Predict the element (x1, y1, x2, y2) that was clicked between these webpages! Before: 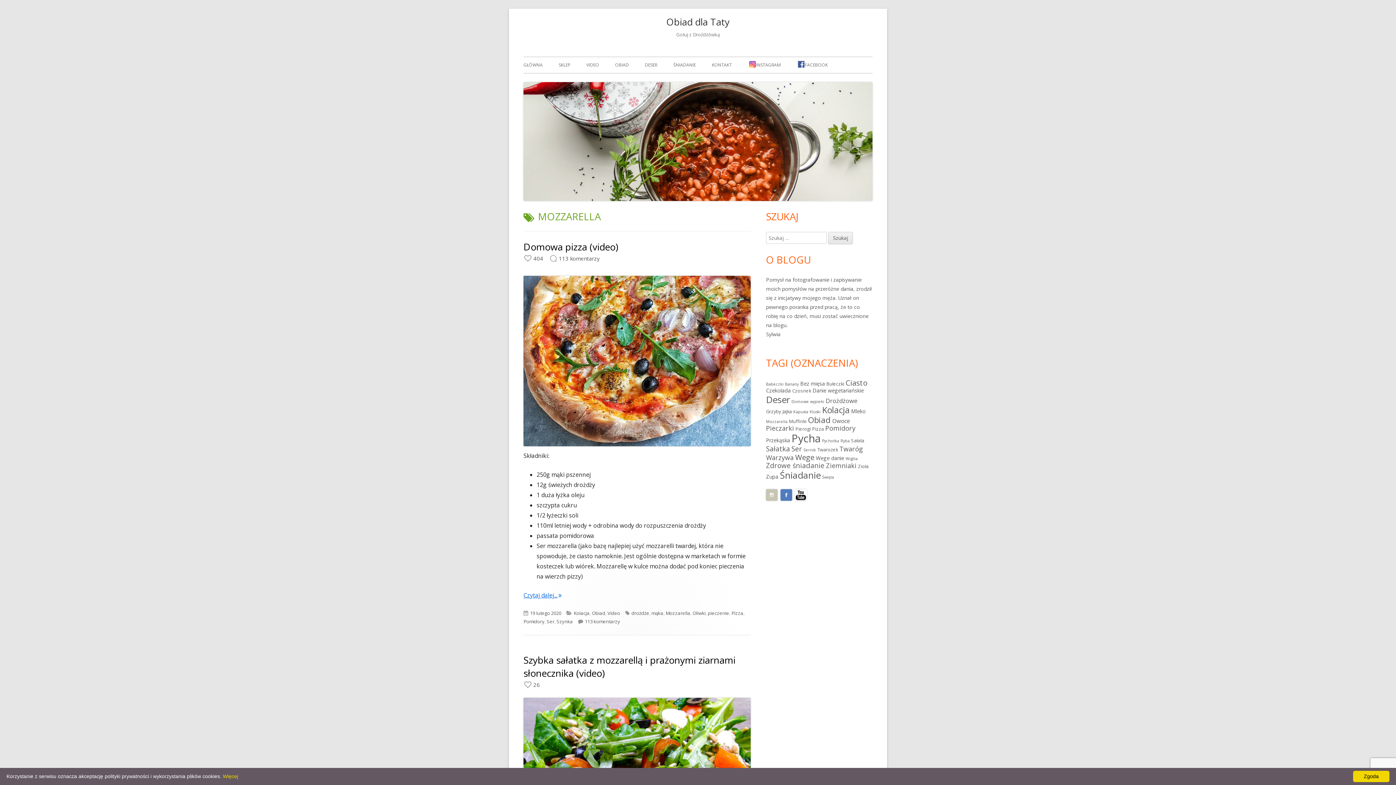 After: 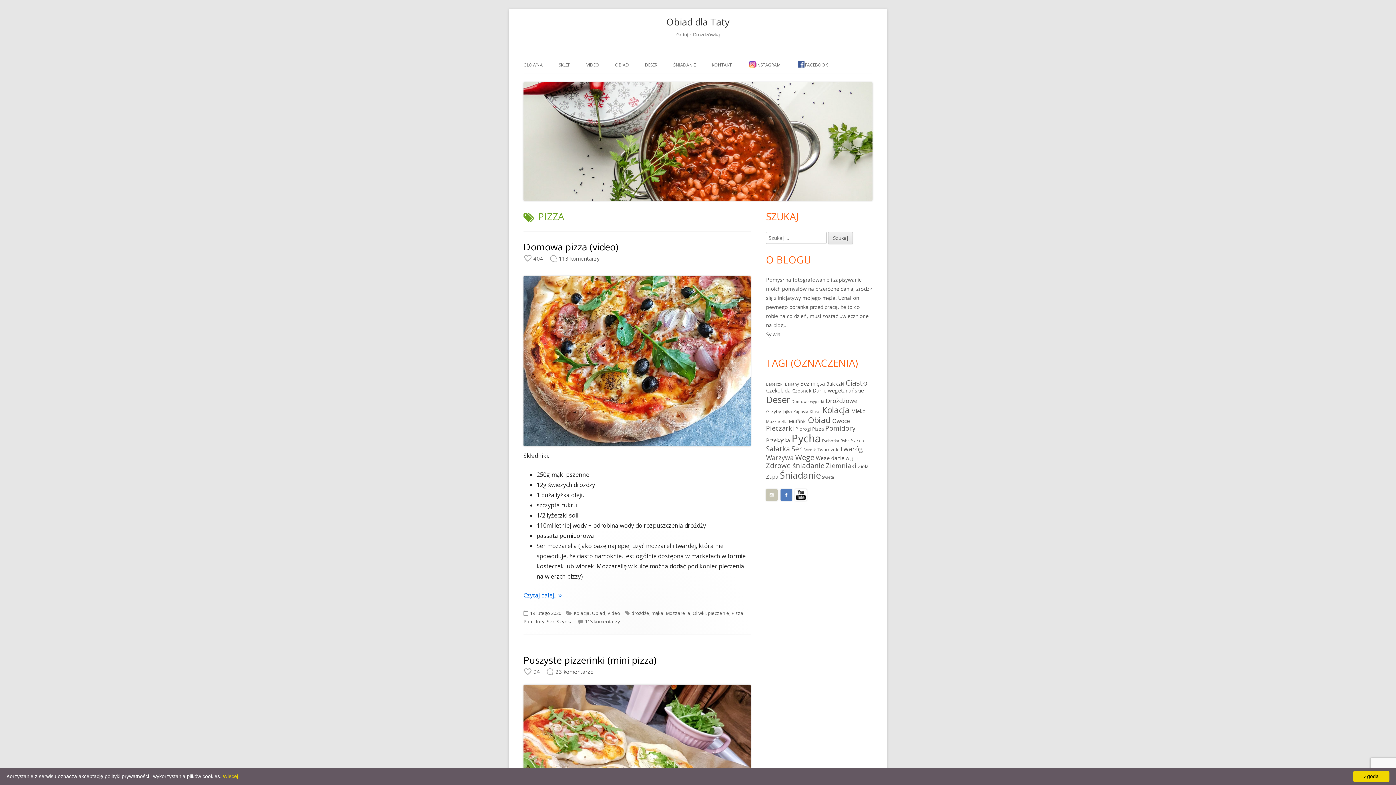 Action: label: Pizza bbox: (731, 610, 743, 616)